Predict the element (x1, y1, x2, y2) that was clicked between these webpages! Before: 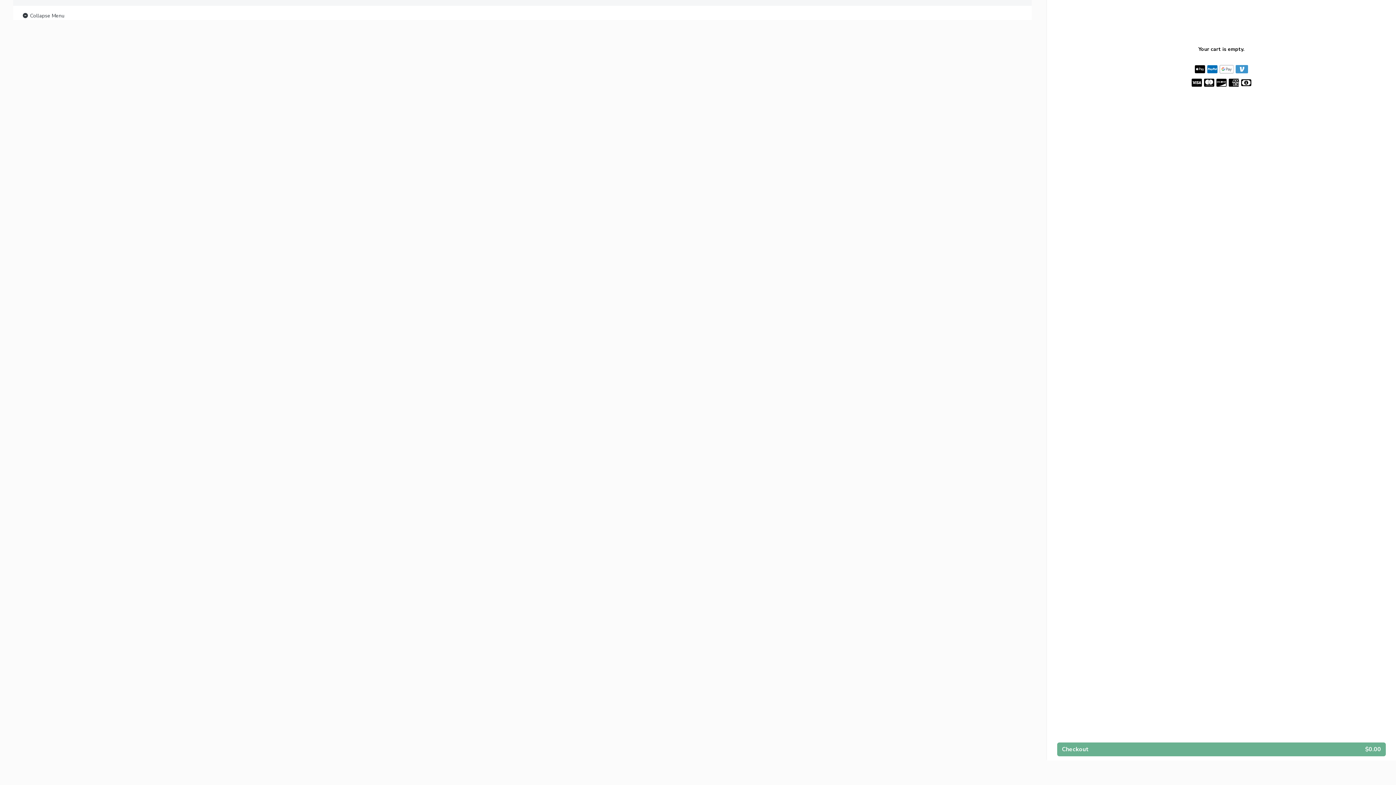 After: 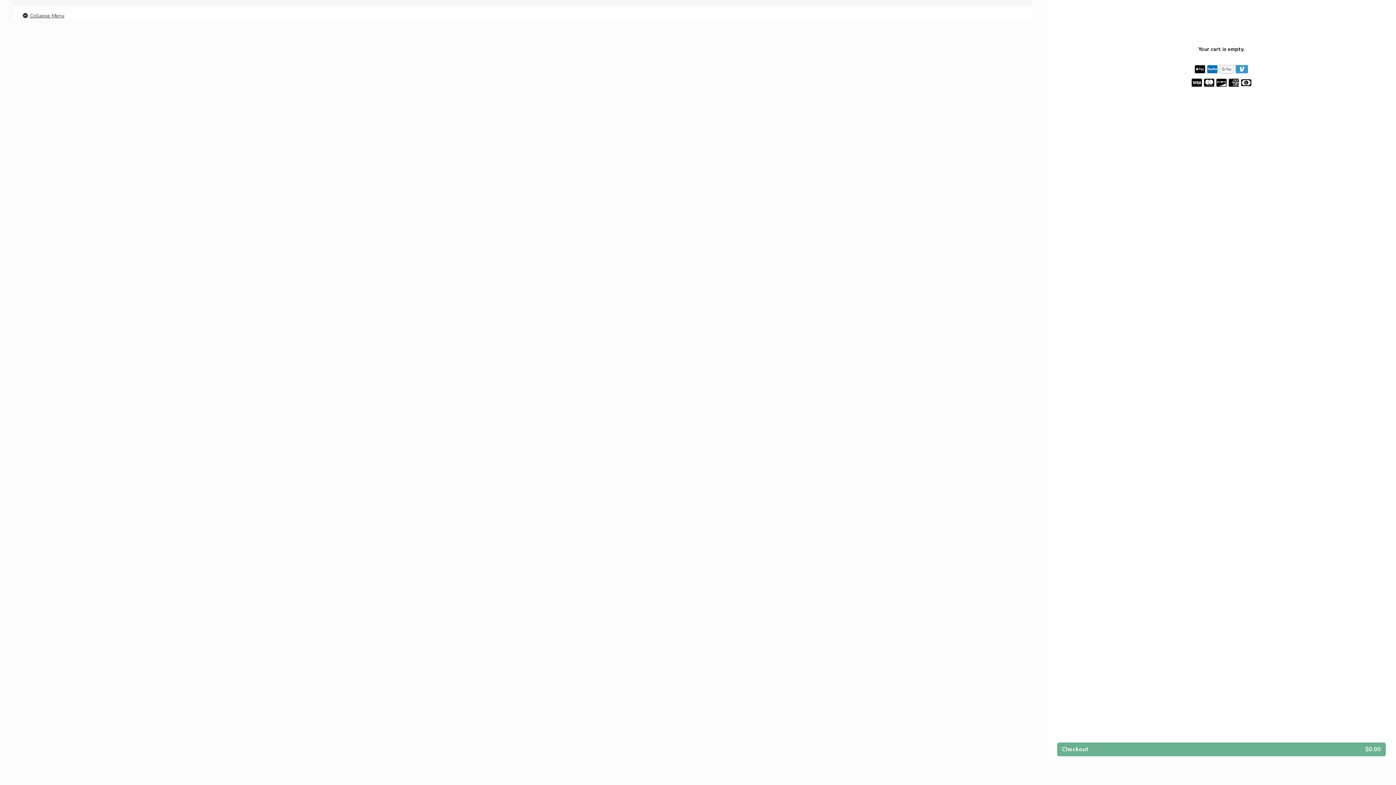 Action: bbox: (21, 11, 64, 20) label:  Collapse Menu